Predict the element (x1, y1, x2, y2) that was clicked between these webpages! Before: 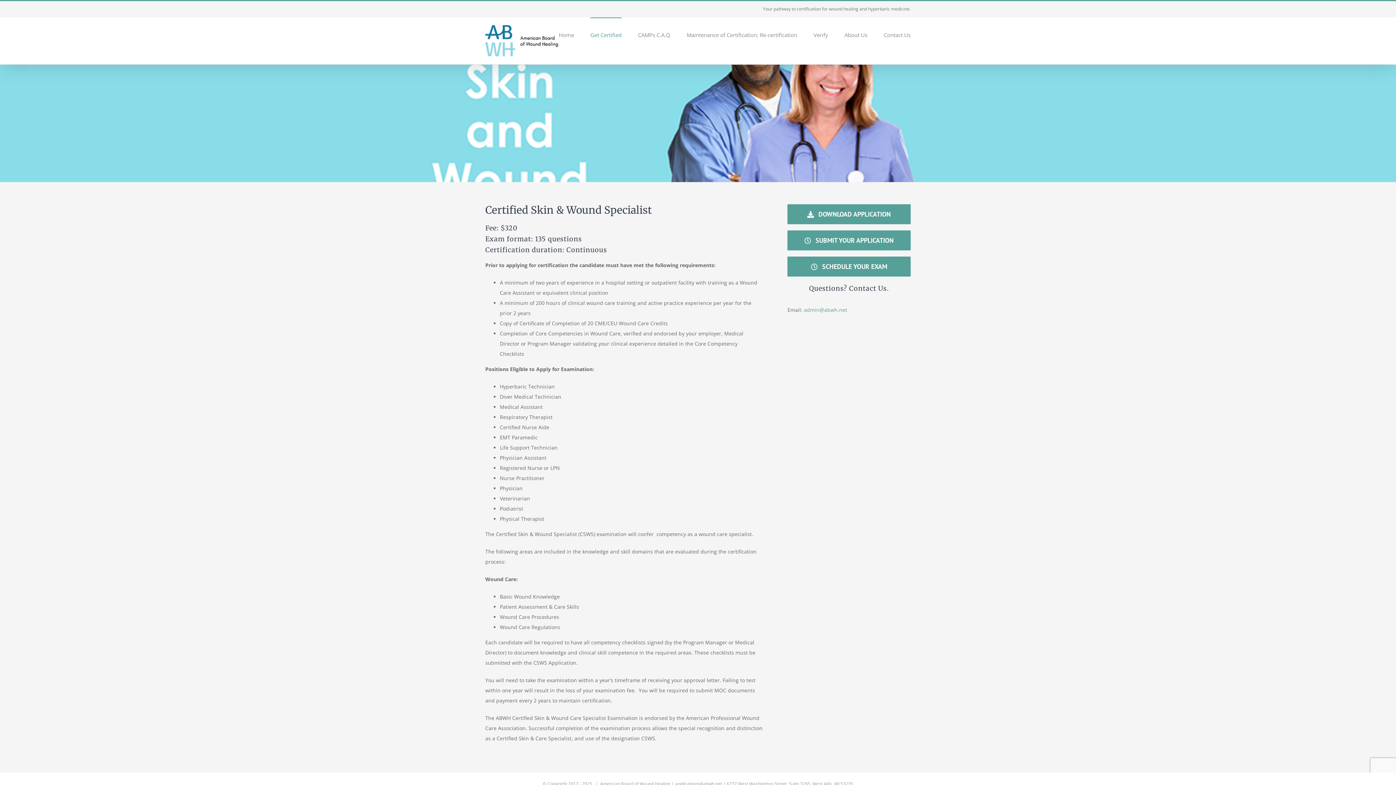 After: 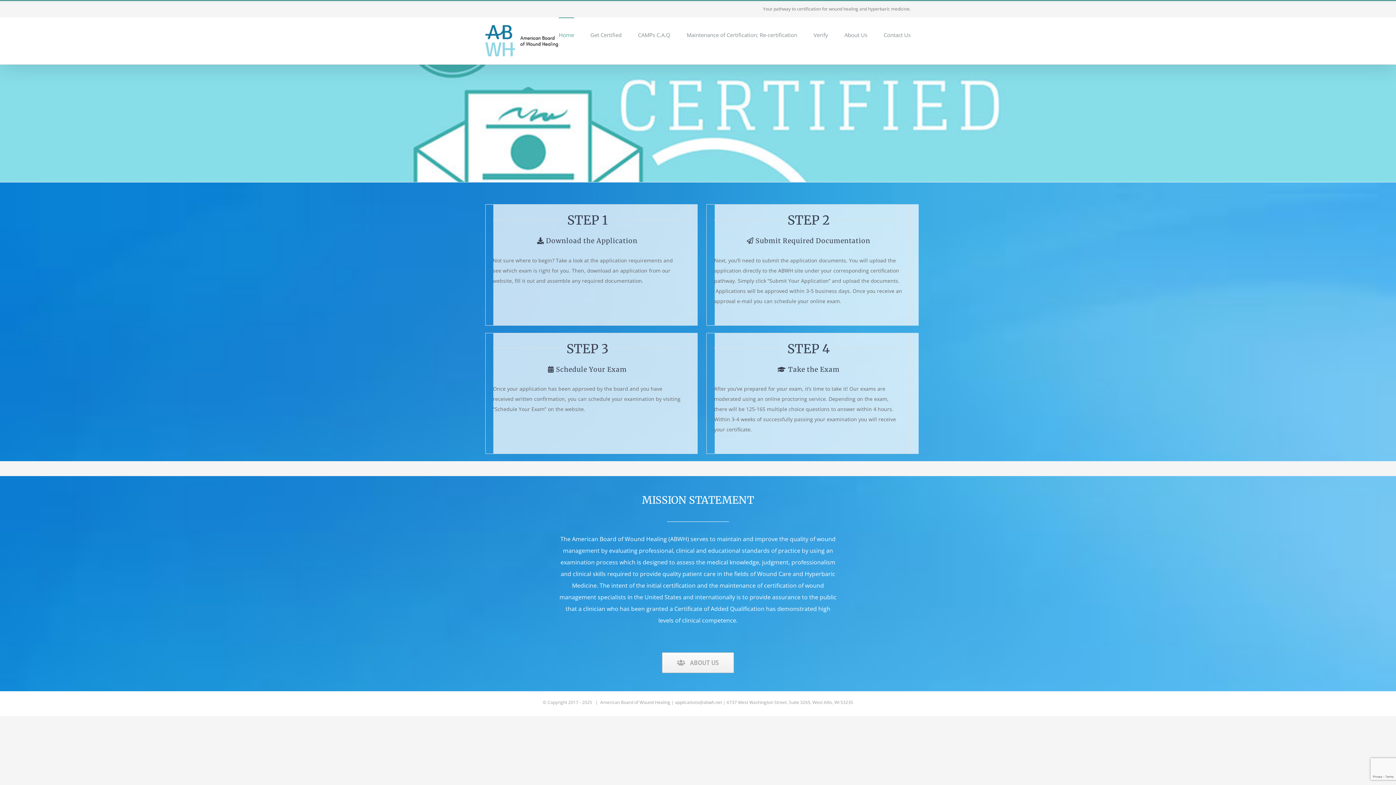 Action: bbox: (485, 25, 558, 56)